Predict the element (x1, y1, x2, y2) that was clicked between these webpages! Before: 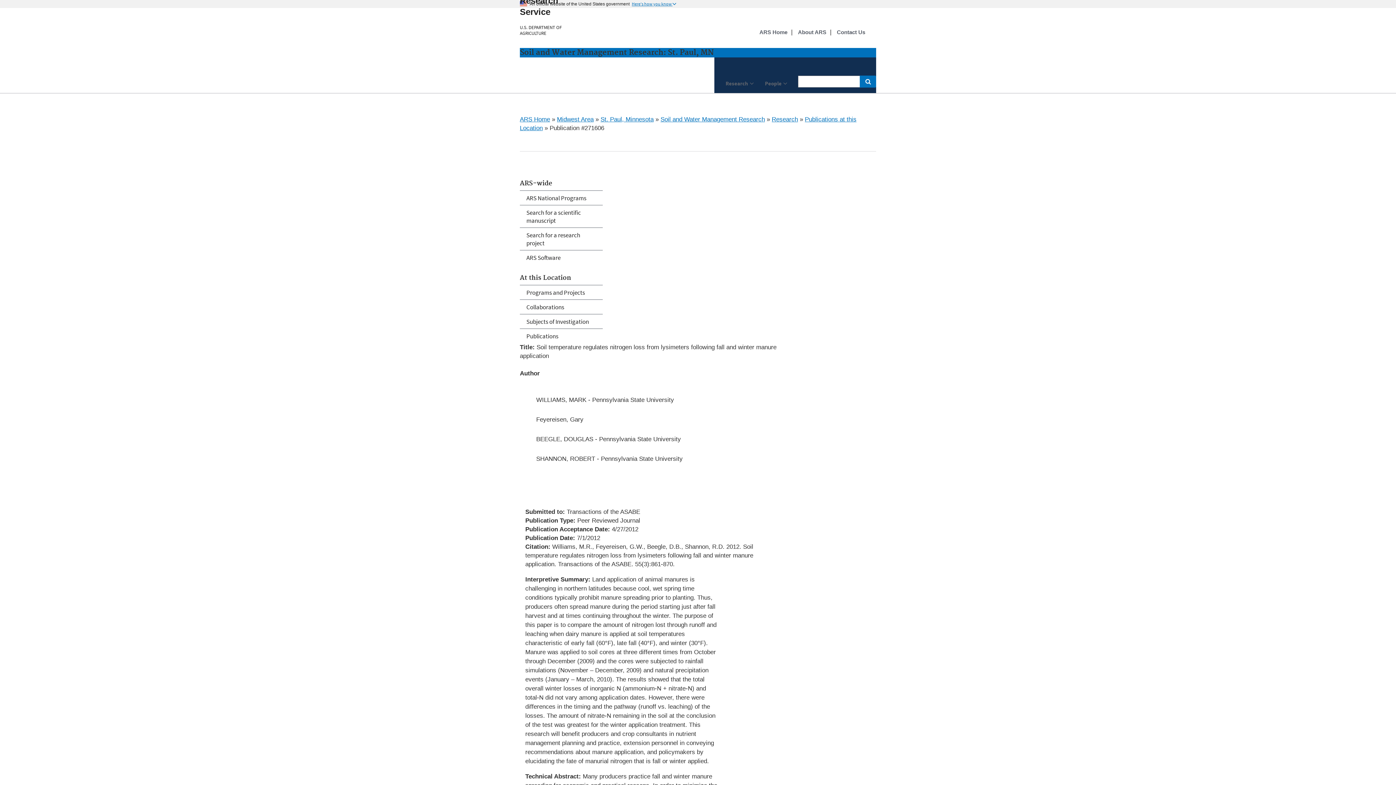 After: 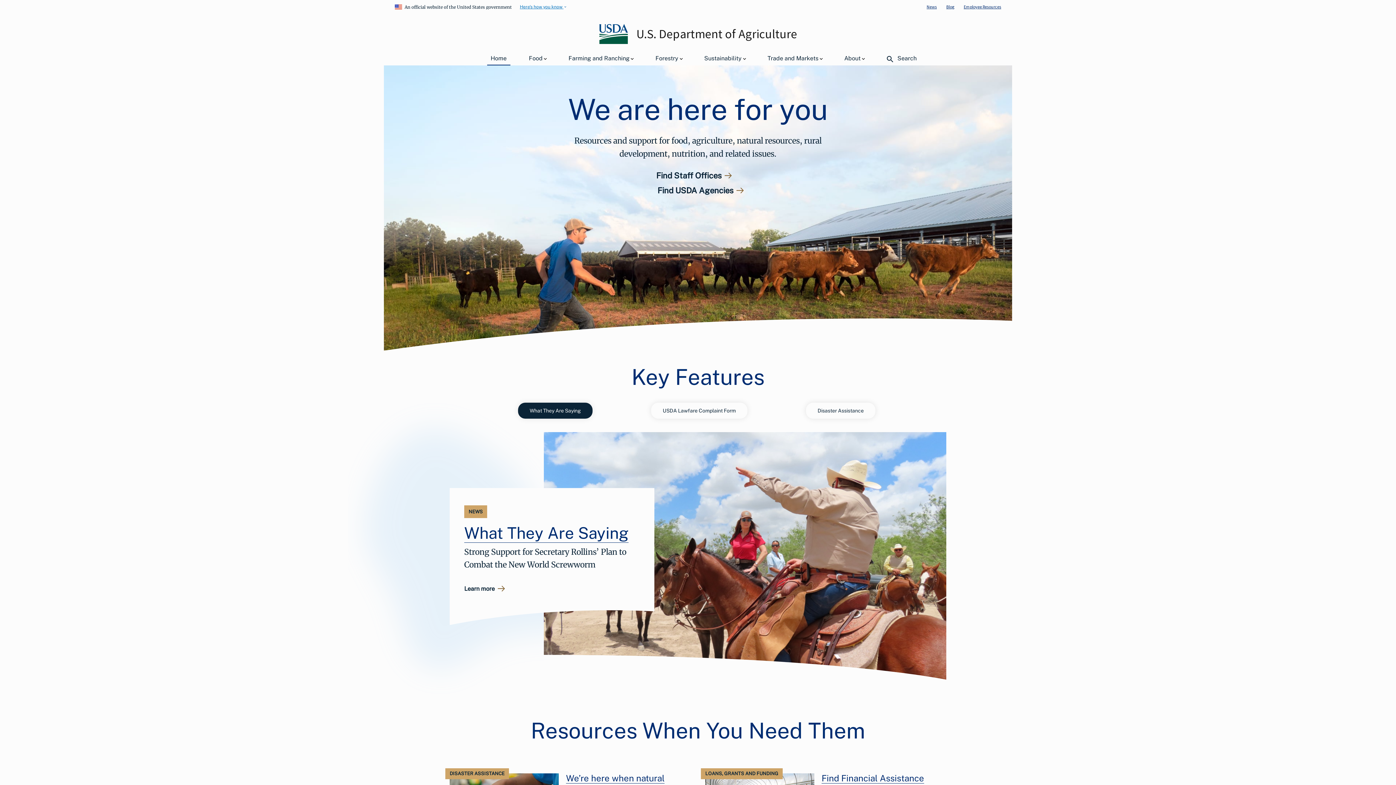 Action: bbox: (520, 24, 561, 36) label: The U.S. Department of Agriculture Home Page